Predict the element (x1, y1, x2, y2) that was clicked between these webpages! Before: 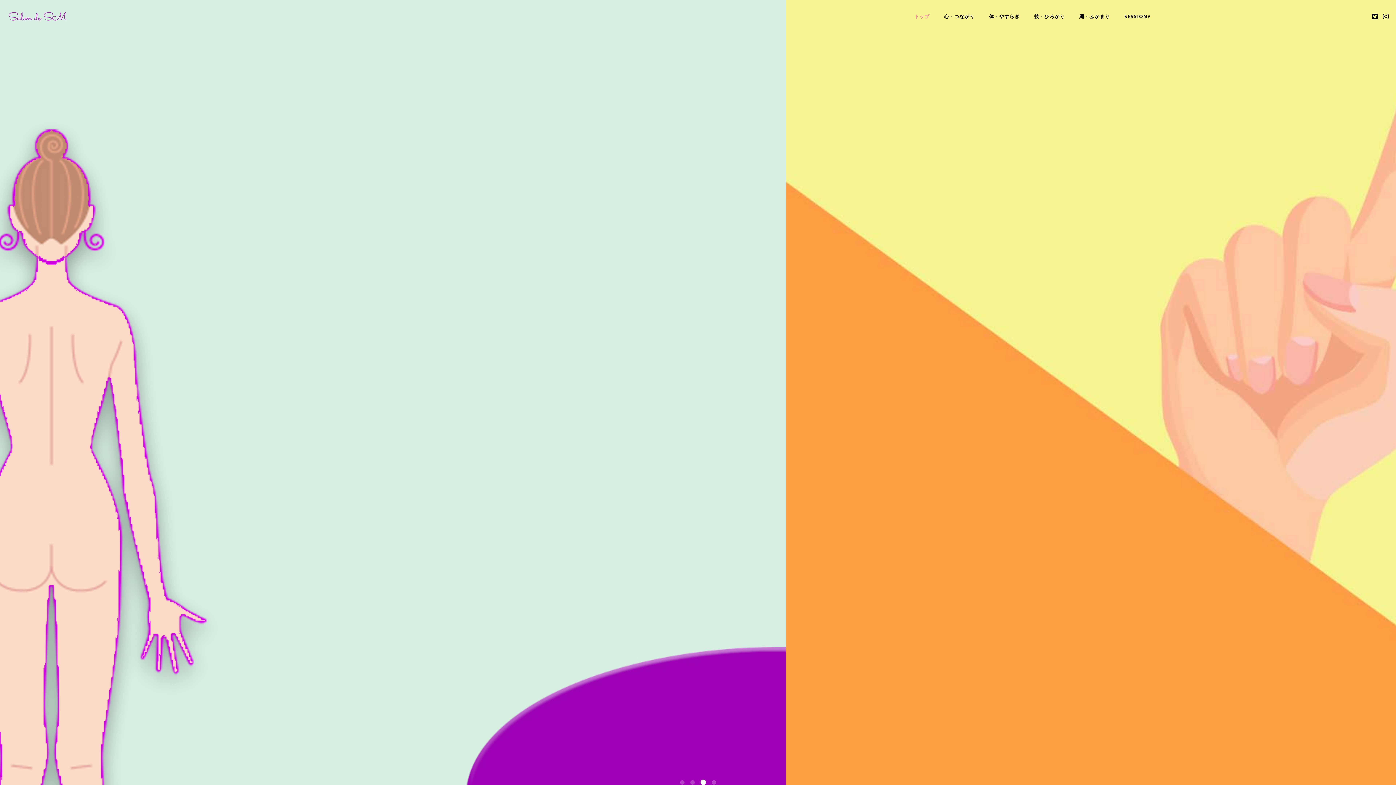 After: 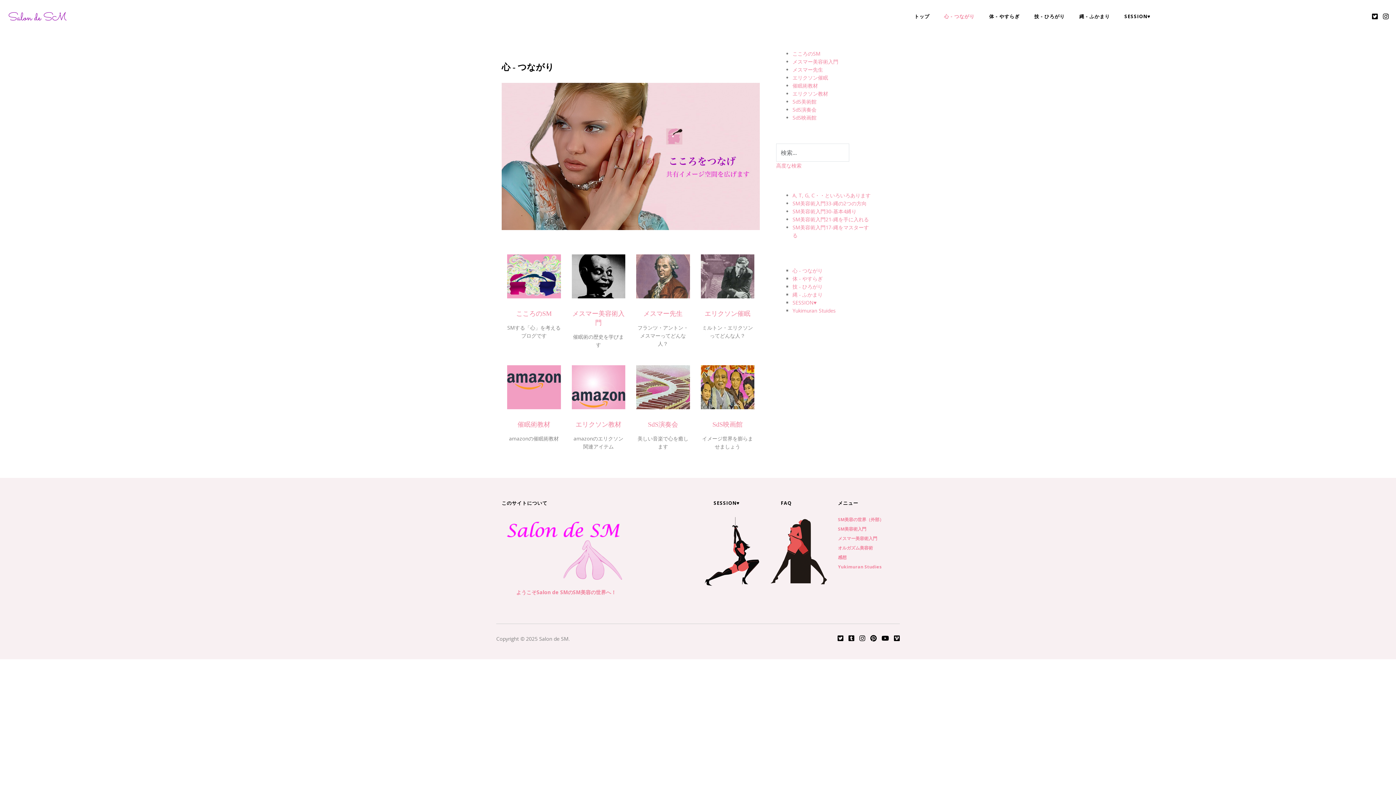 Action: bbox: (937, 5, 982, 27) label: 心 - つながり